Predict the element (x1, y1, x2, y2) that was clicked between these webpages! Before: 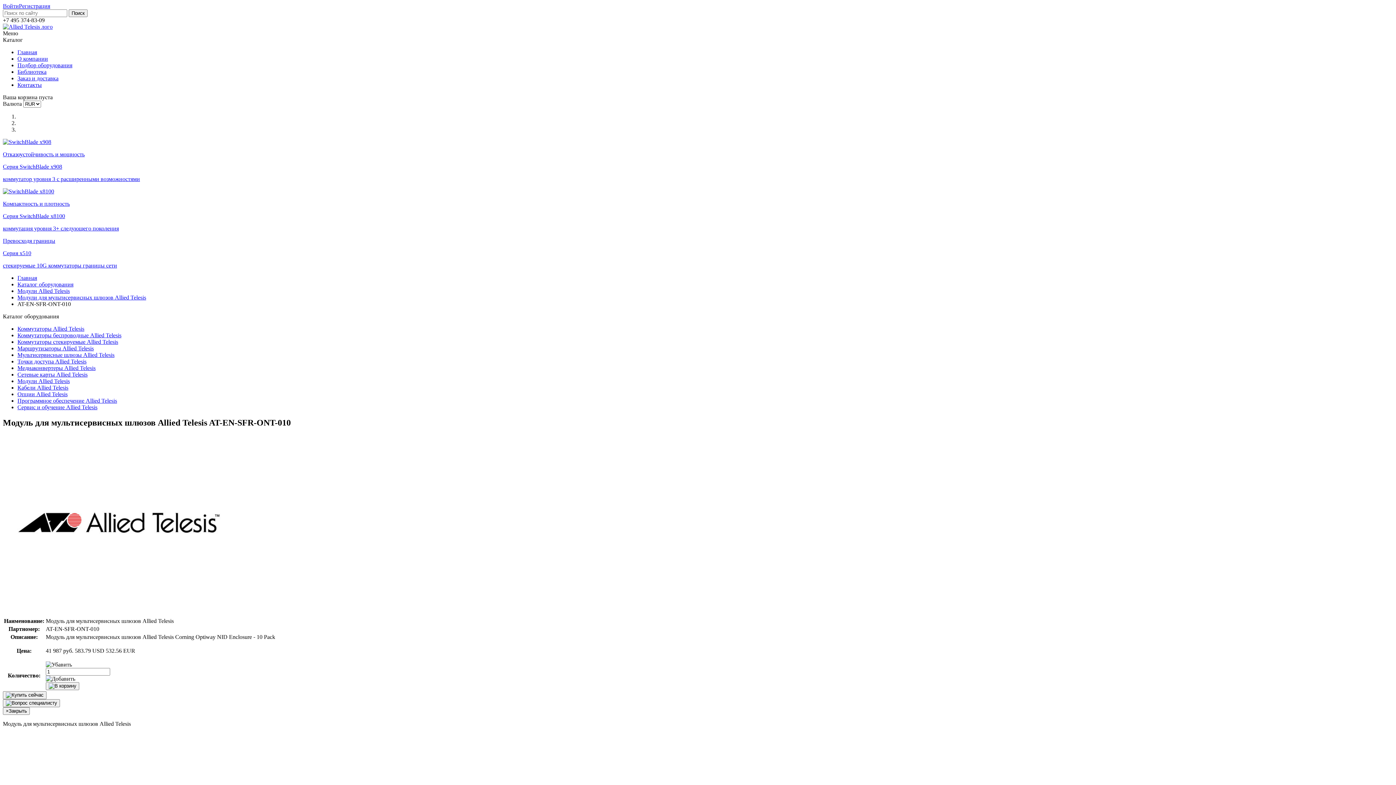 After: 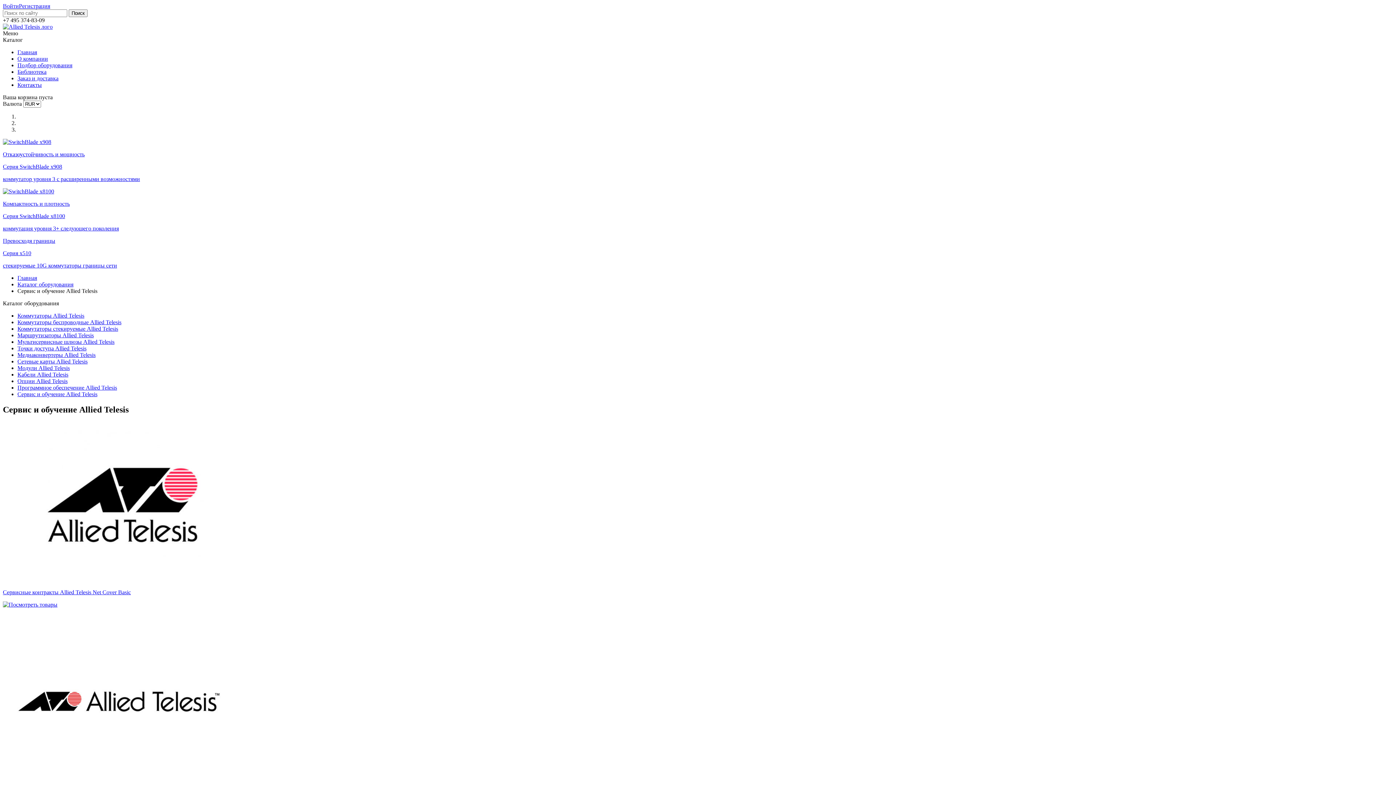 Action: label: Сервис и обучение Allied Telesis bbox: (17, 404, 97, 410)